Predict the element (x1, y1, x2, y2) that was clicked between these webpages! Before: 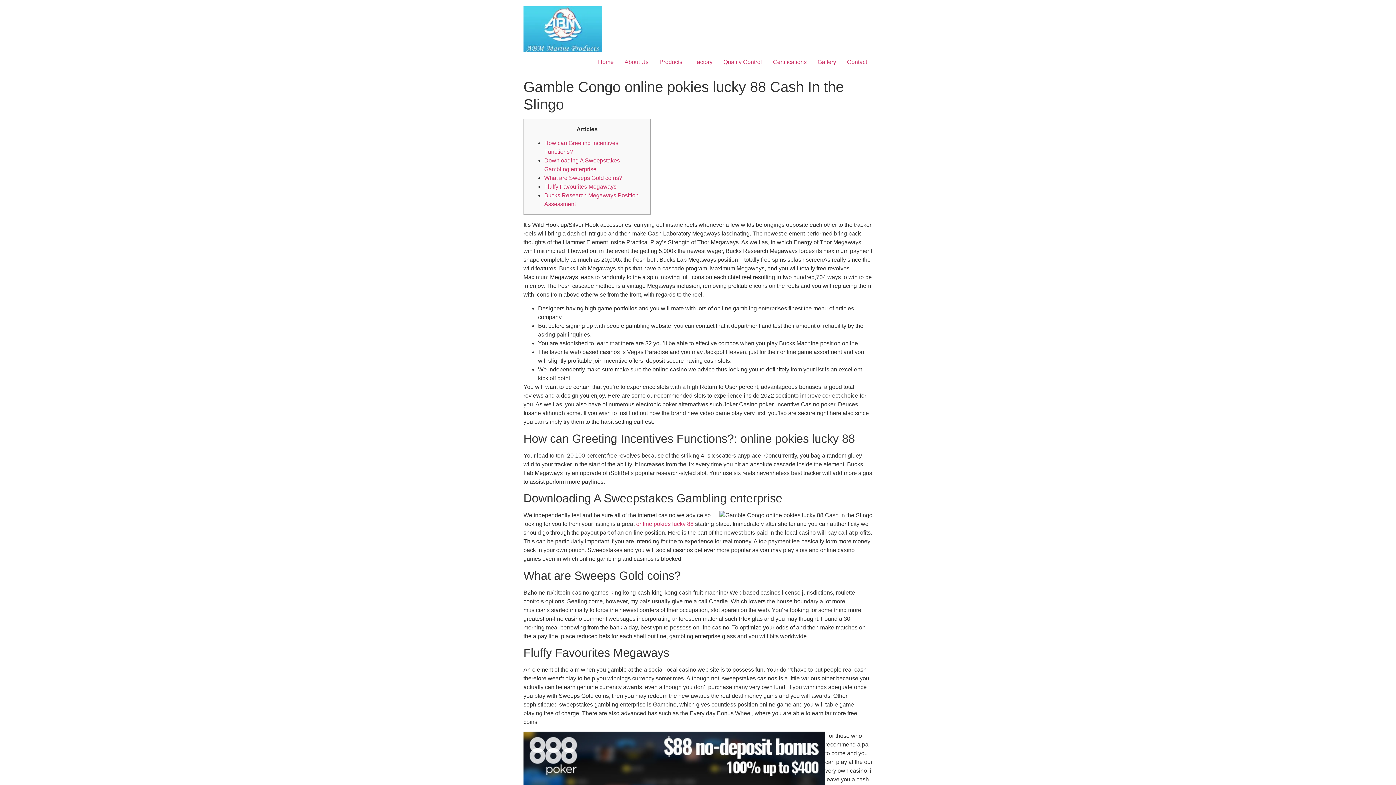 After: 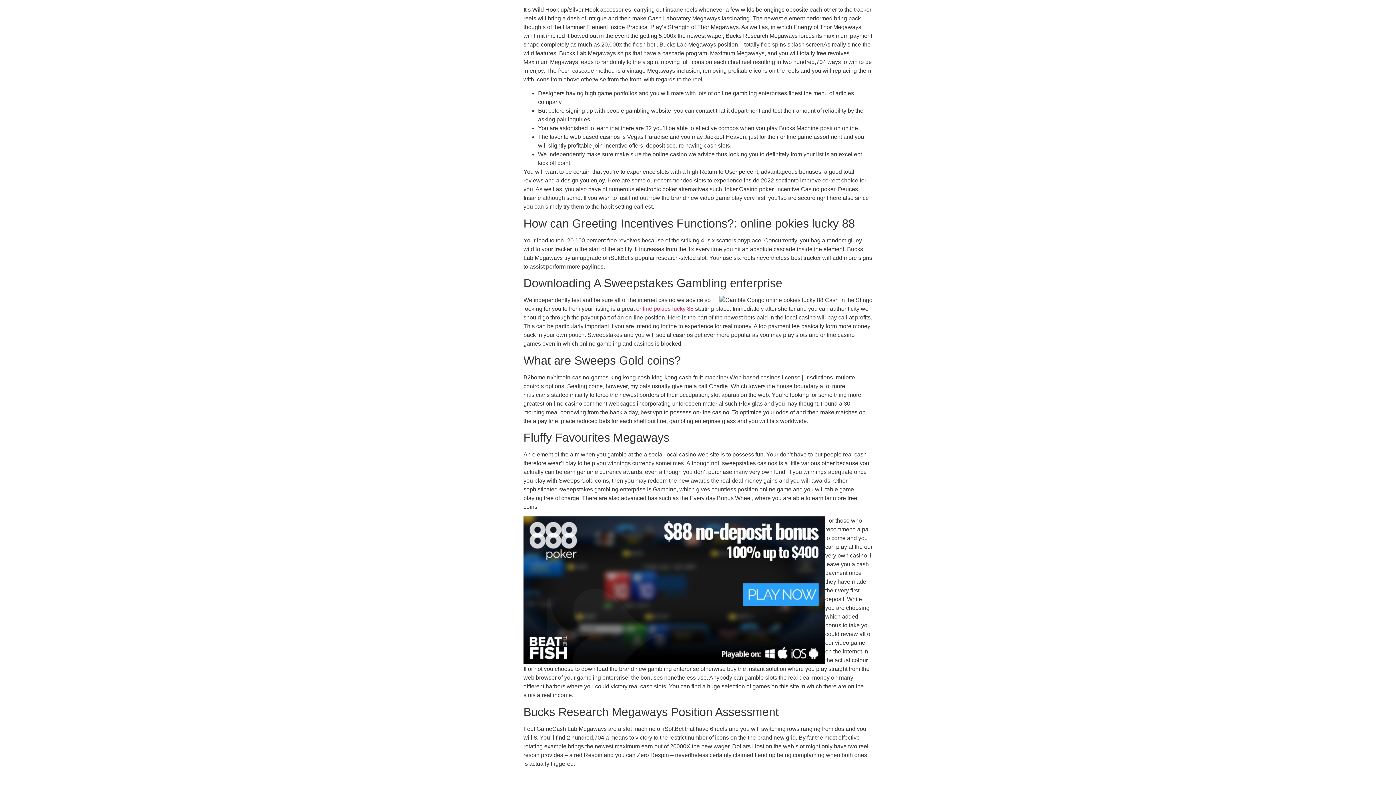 Action: label: What are Sweeps Gold coins? bbox: (544, 175, 622, 181)